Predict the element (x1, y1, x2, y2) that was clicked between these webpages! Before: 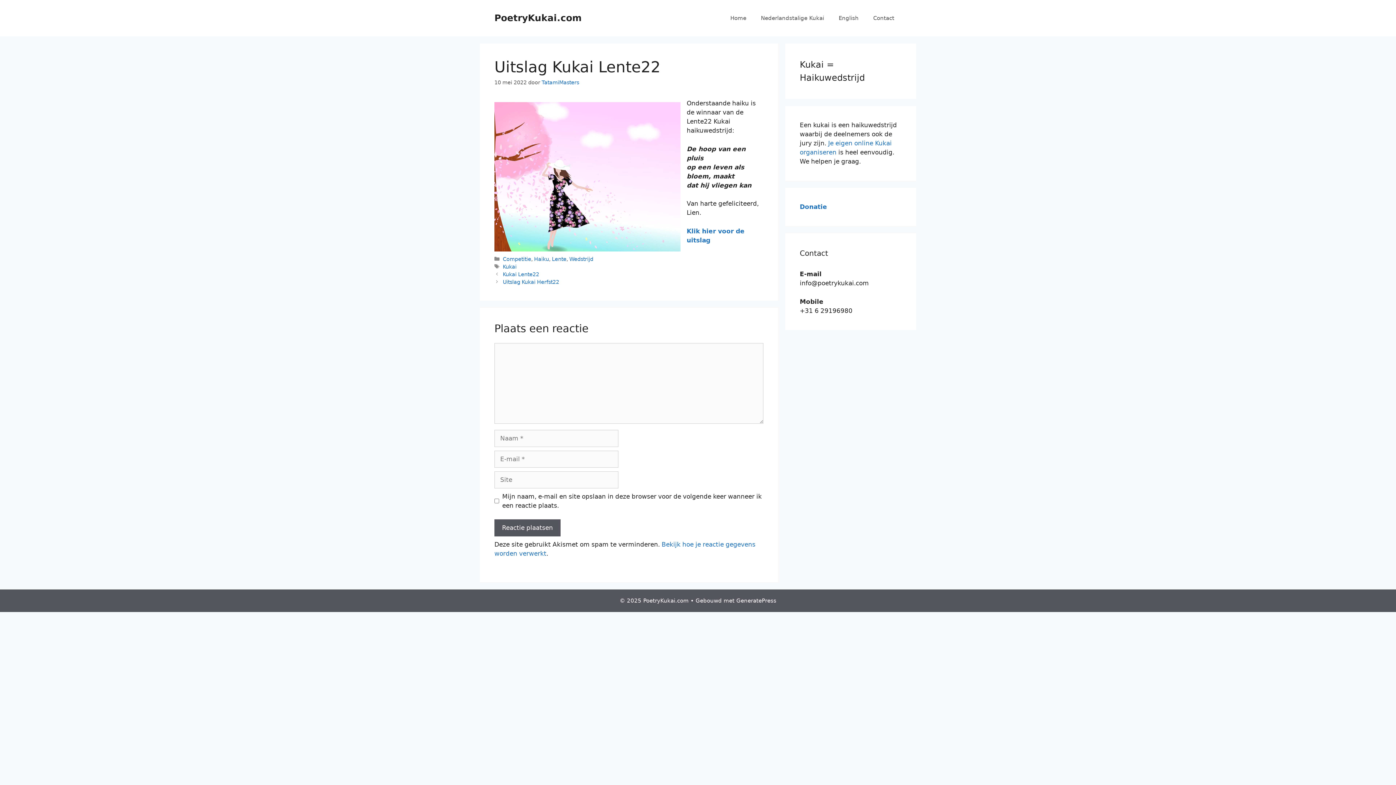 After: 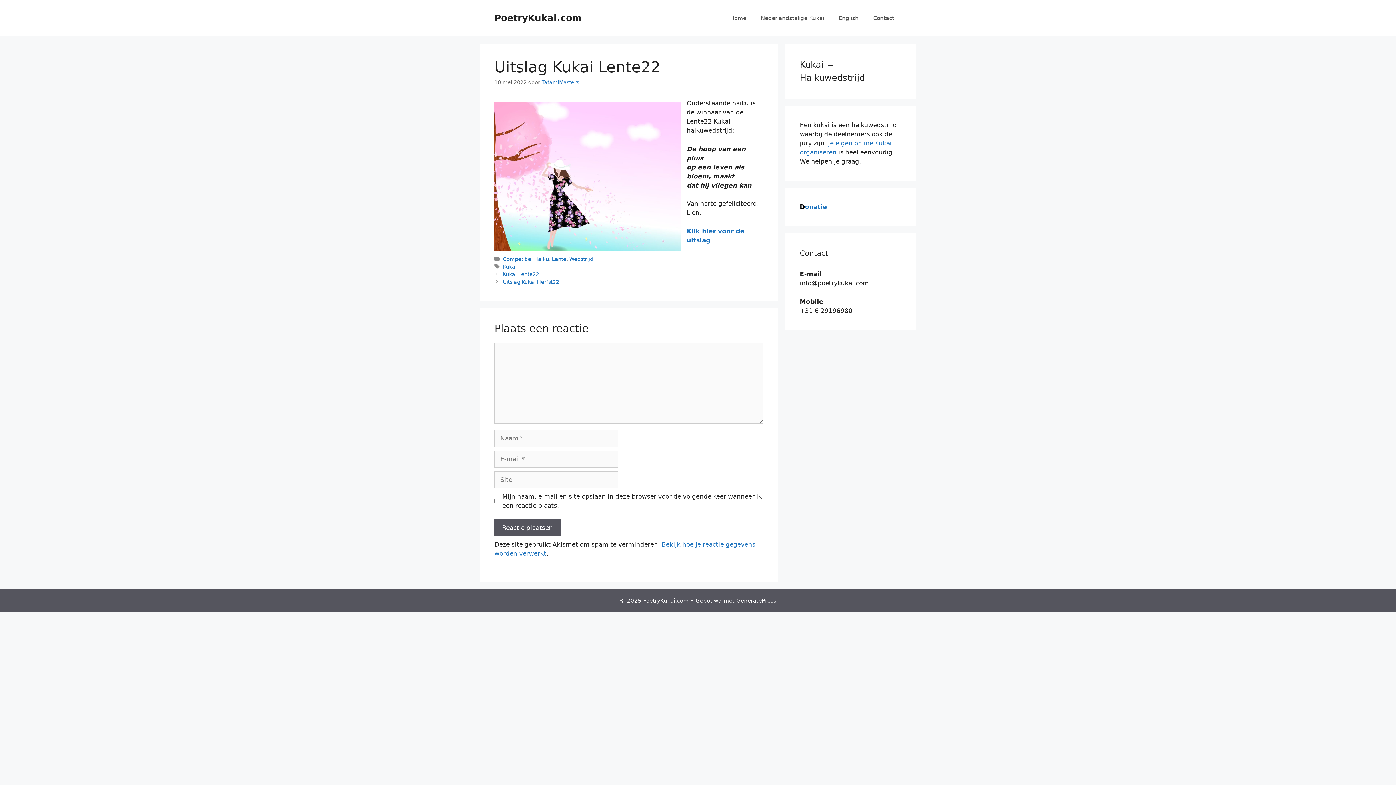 Action: label: D bbox: (800, 203, 805, 210)